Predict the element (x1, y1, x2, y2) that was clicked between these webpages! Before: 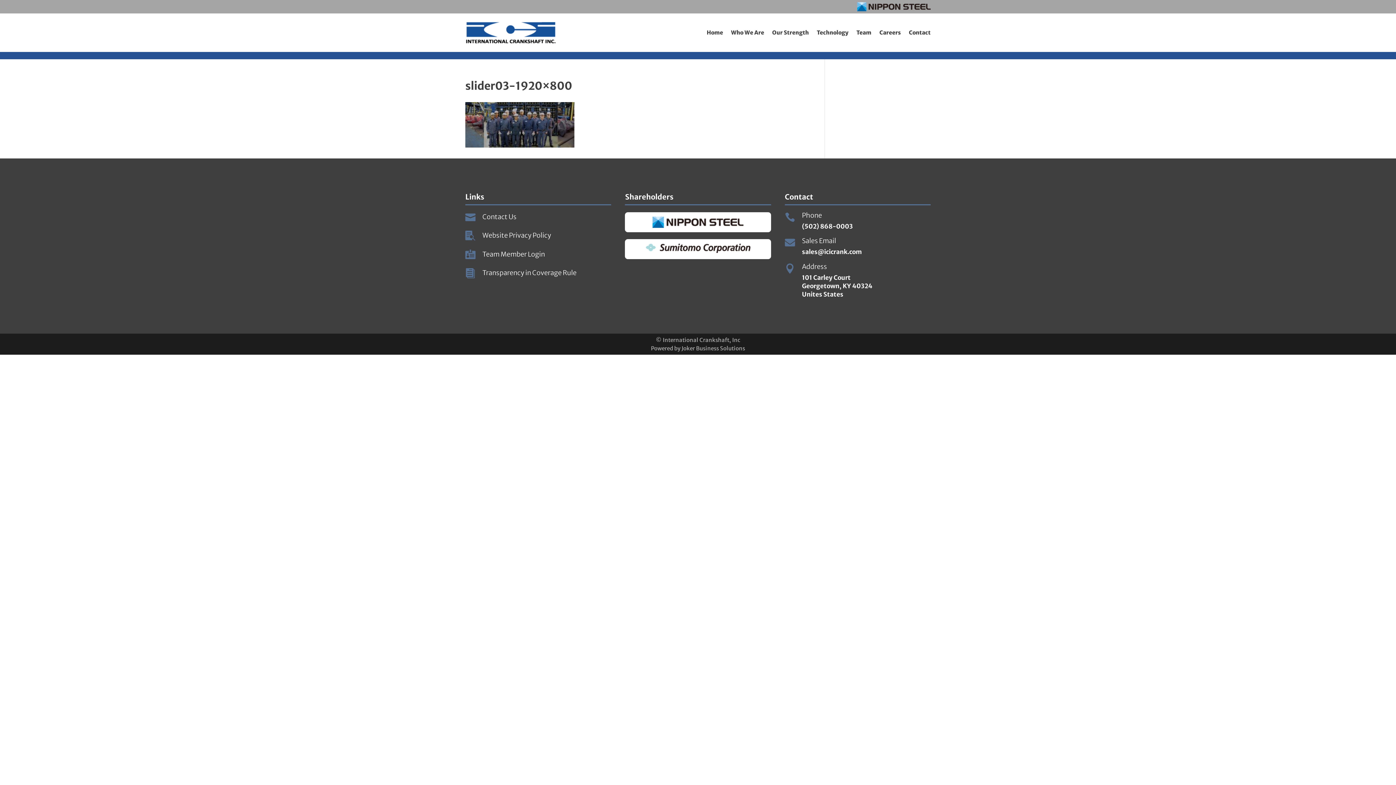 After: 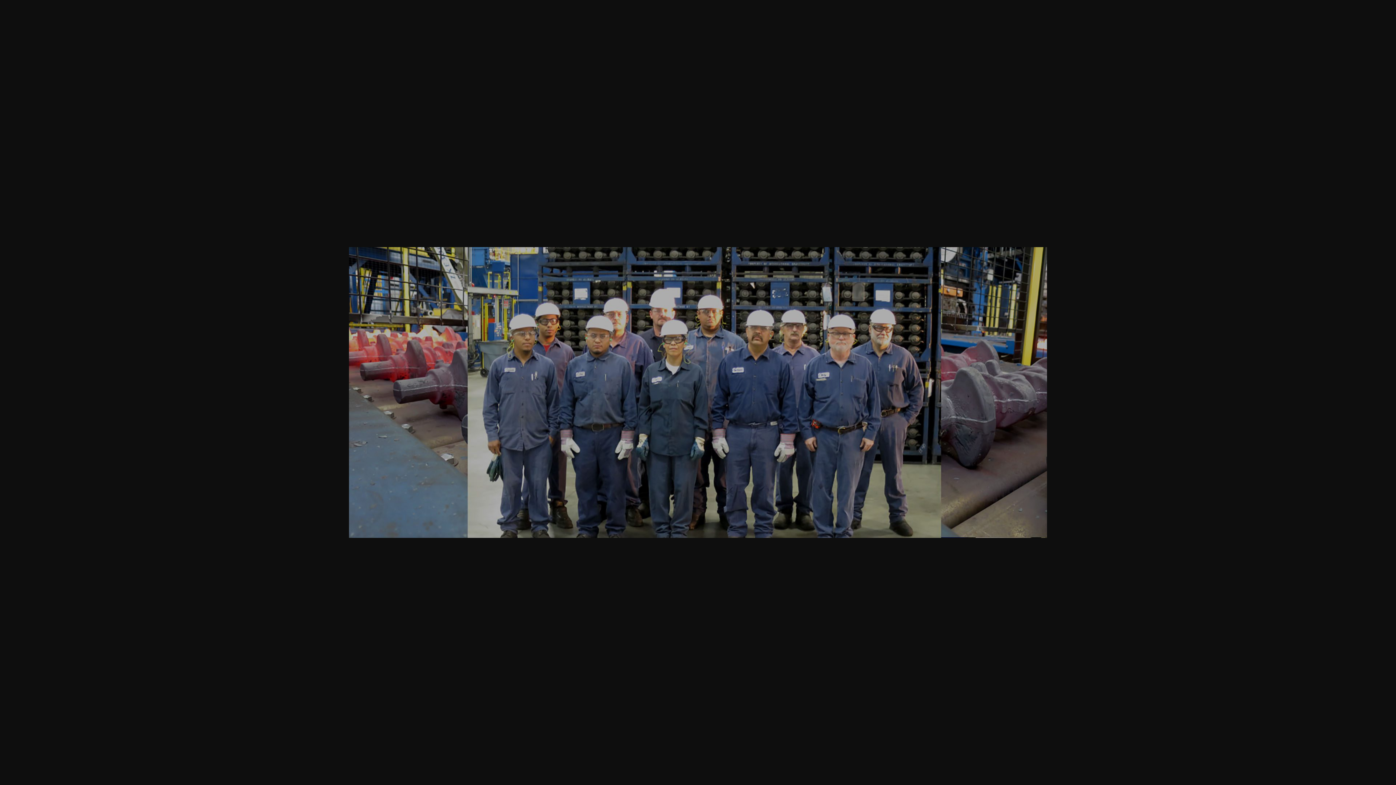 Action: bbox: (465, 142, 574, 149)